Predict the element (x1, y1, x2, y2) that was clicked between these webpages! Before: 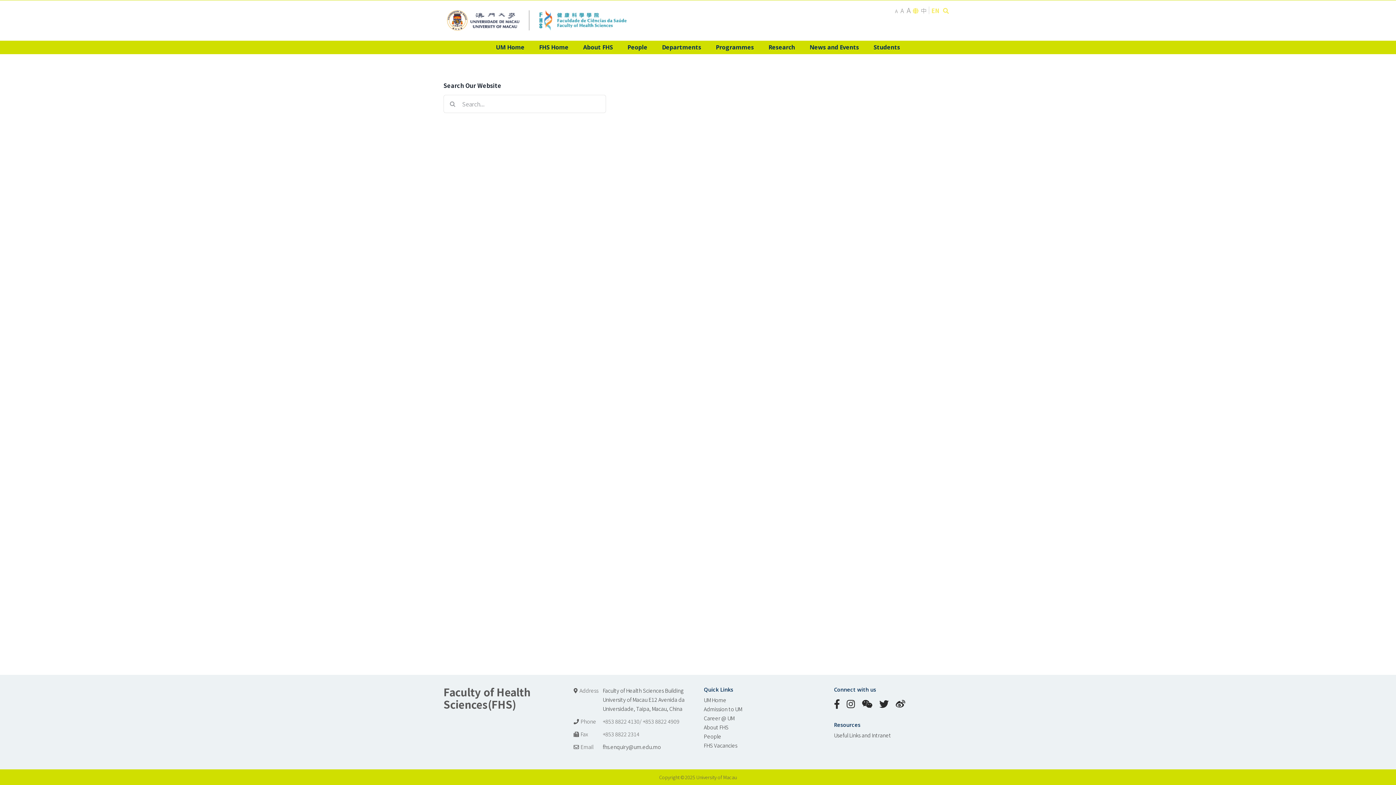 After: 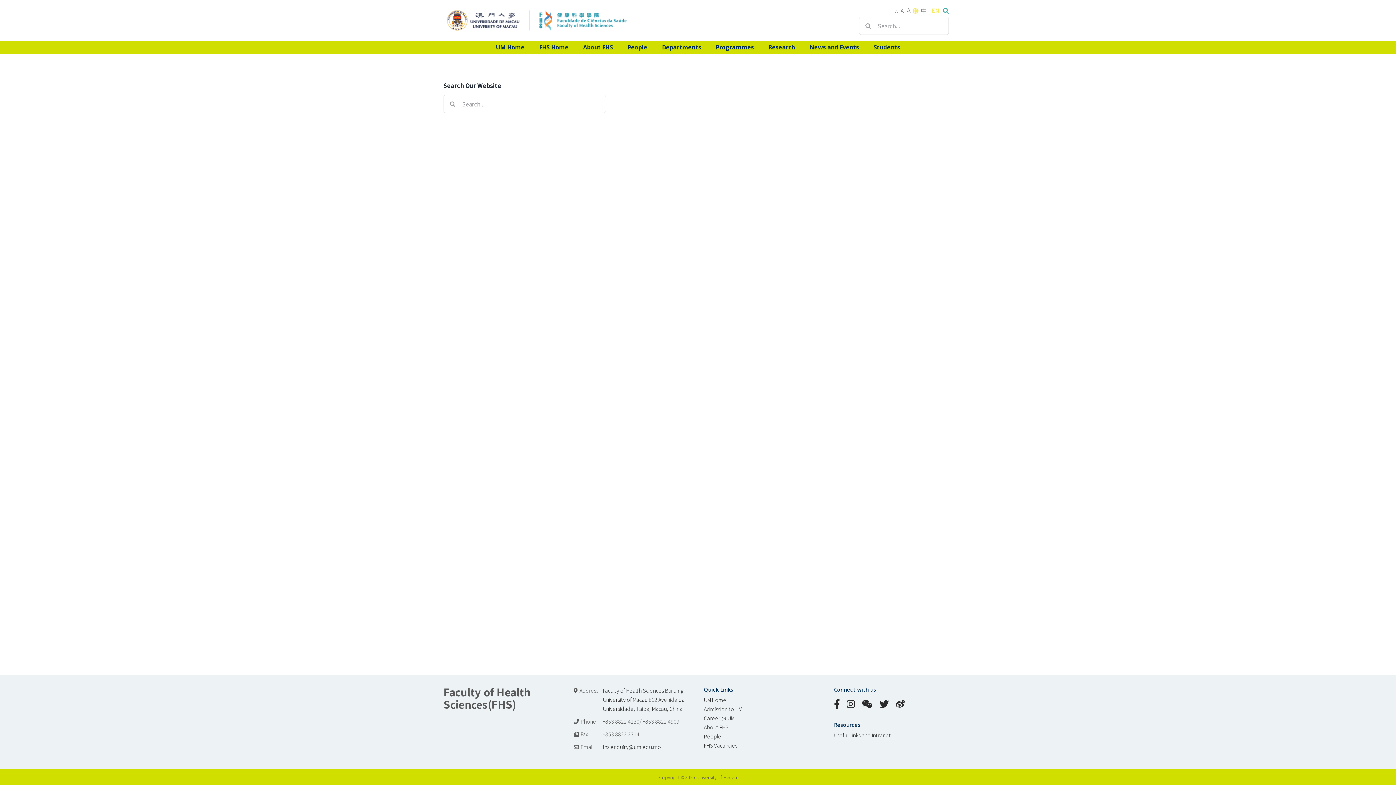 Action: bbox: (943, 5, 949, 15)